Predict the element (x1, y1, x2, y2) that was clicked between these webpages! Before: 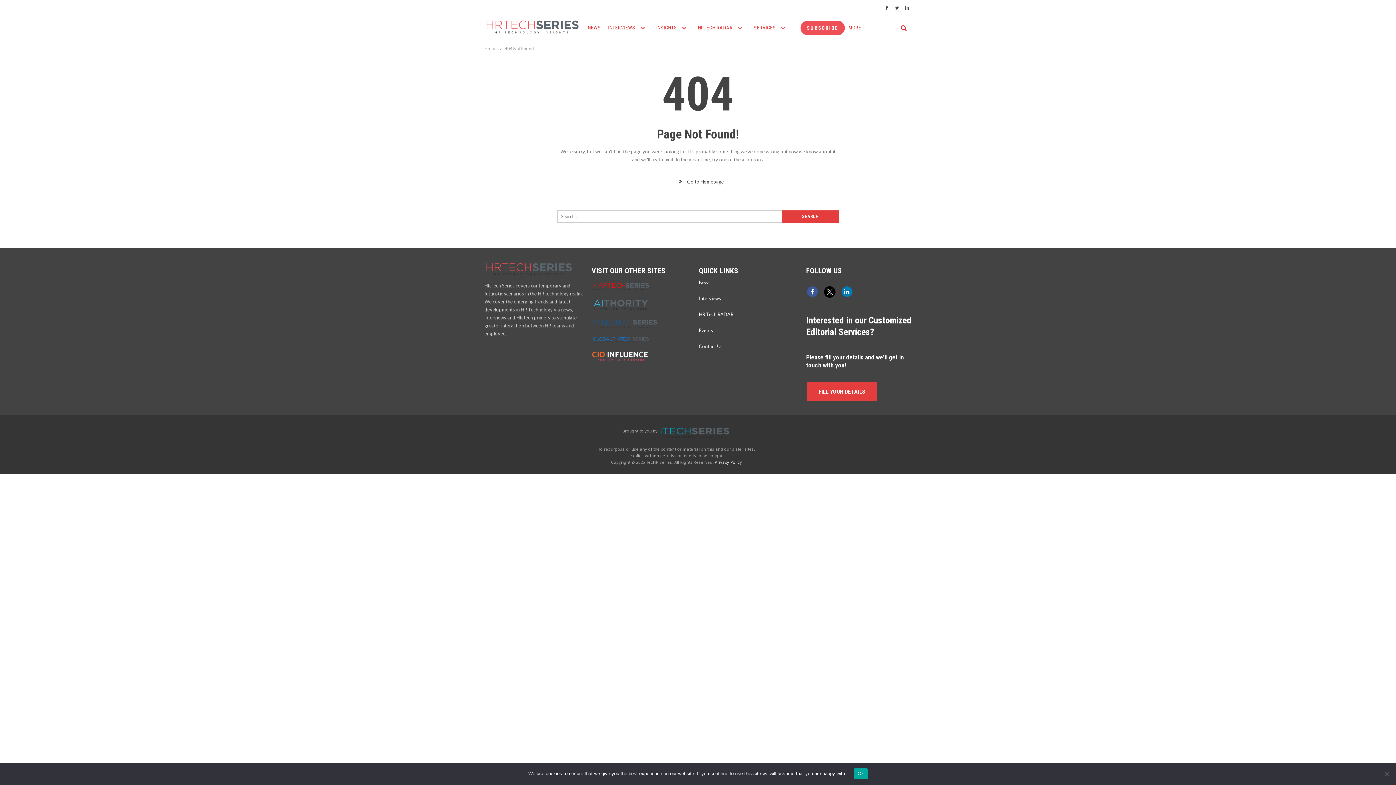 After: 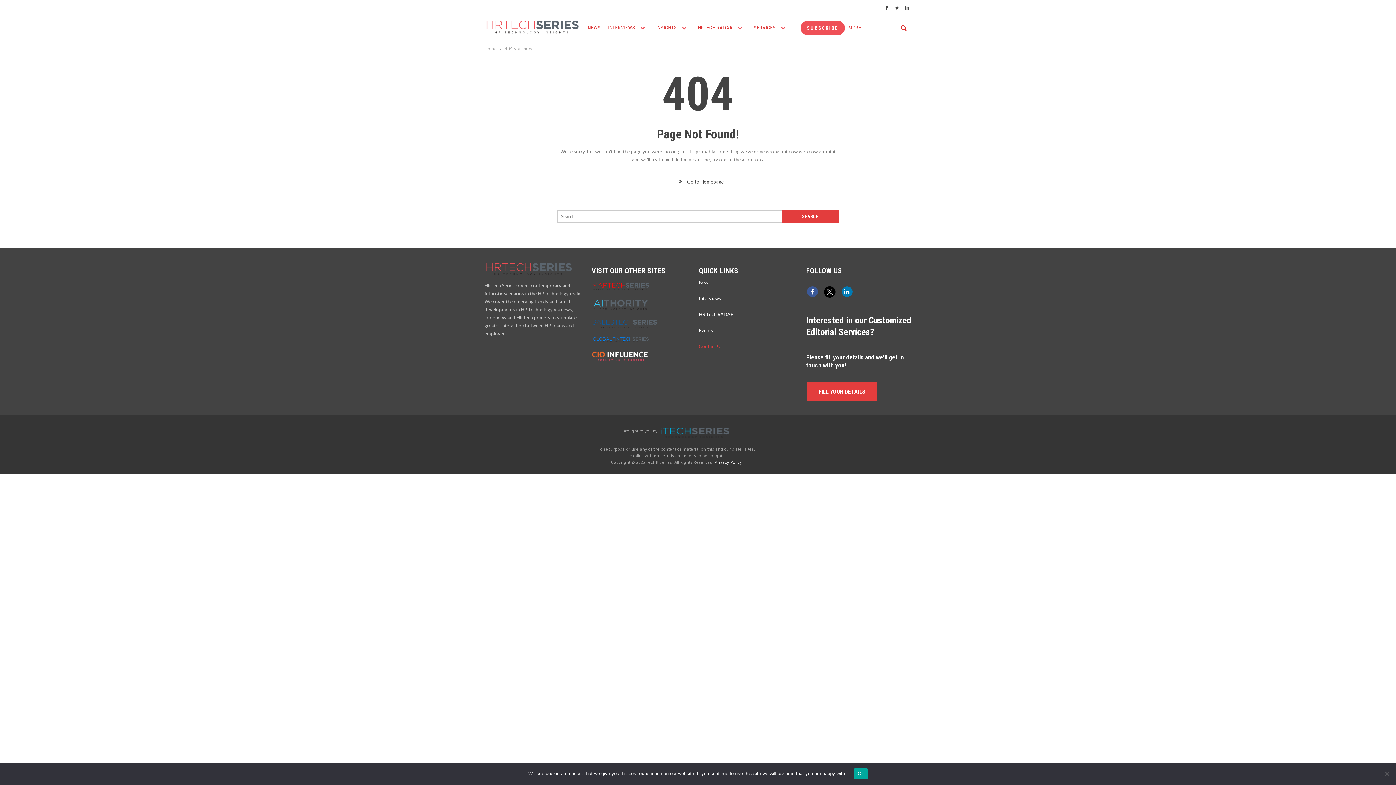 Action: bbox: (699, 343, 722, 349) label: Contact Us